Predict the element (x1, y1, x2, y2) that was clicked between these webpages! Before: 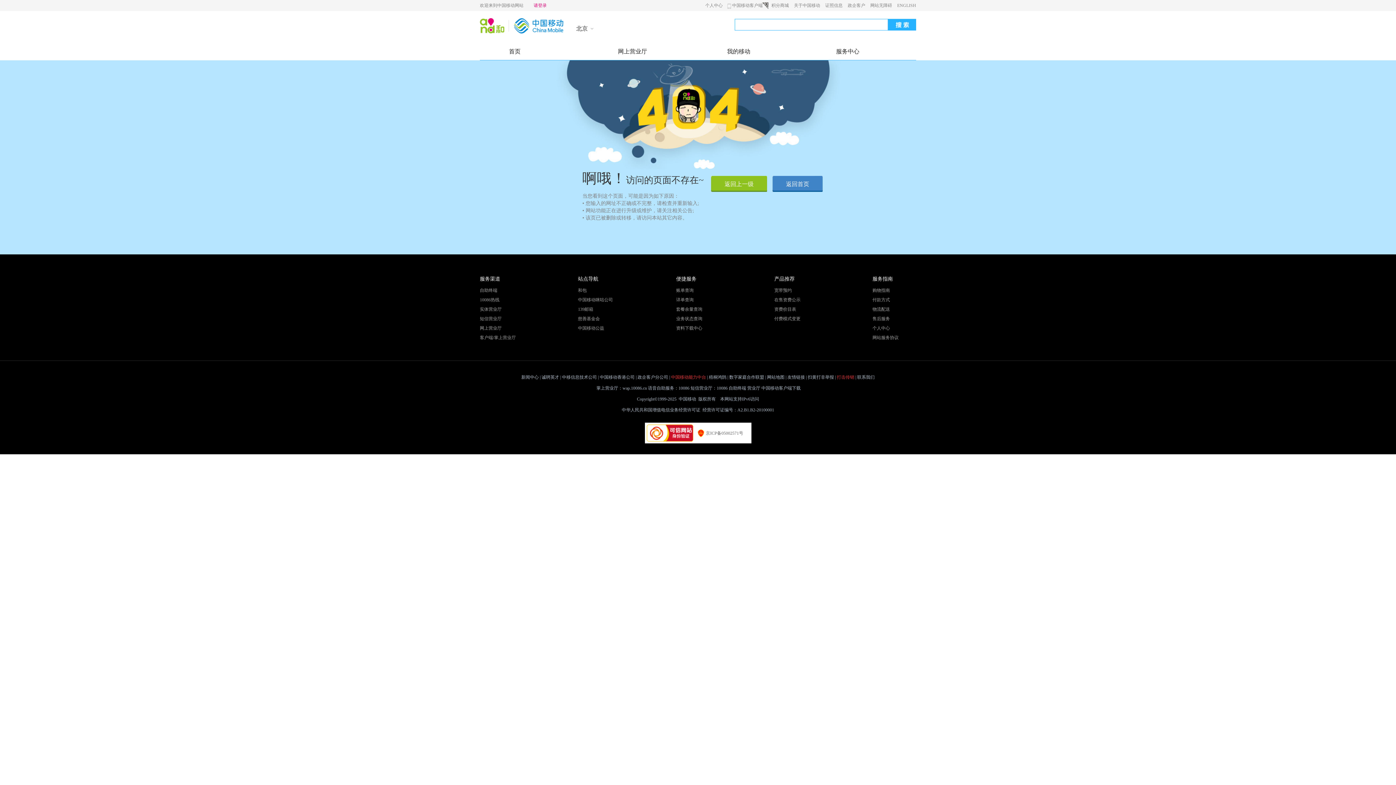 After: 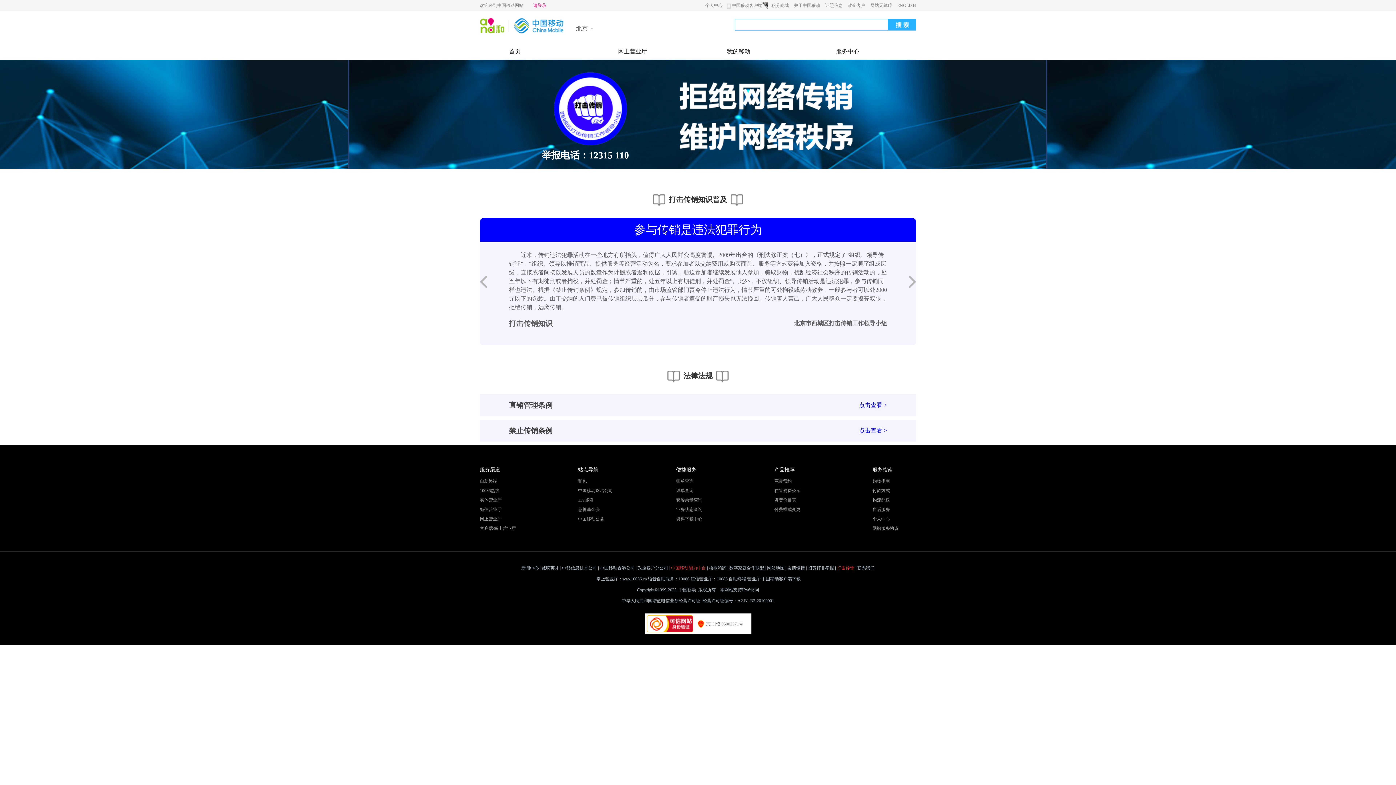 Action: label: 打击传销 bbox: (837, 372, 854, 382)